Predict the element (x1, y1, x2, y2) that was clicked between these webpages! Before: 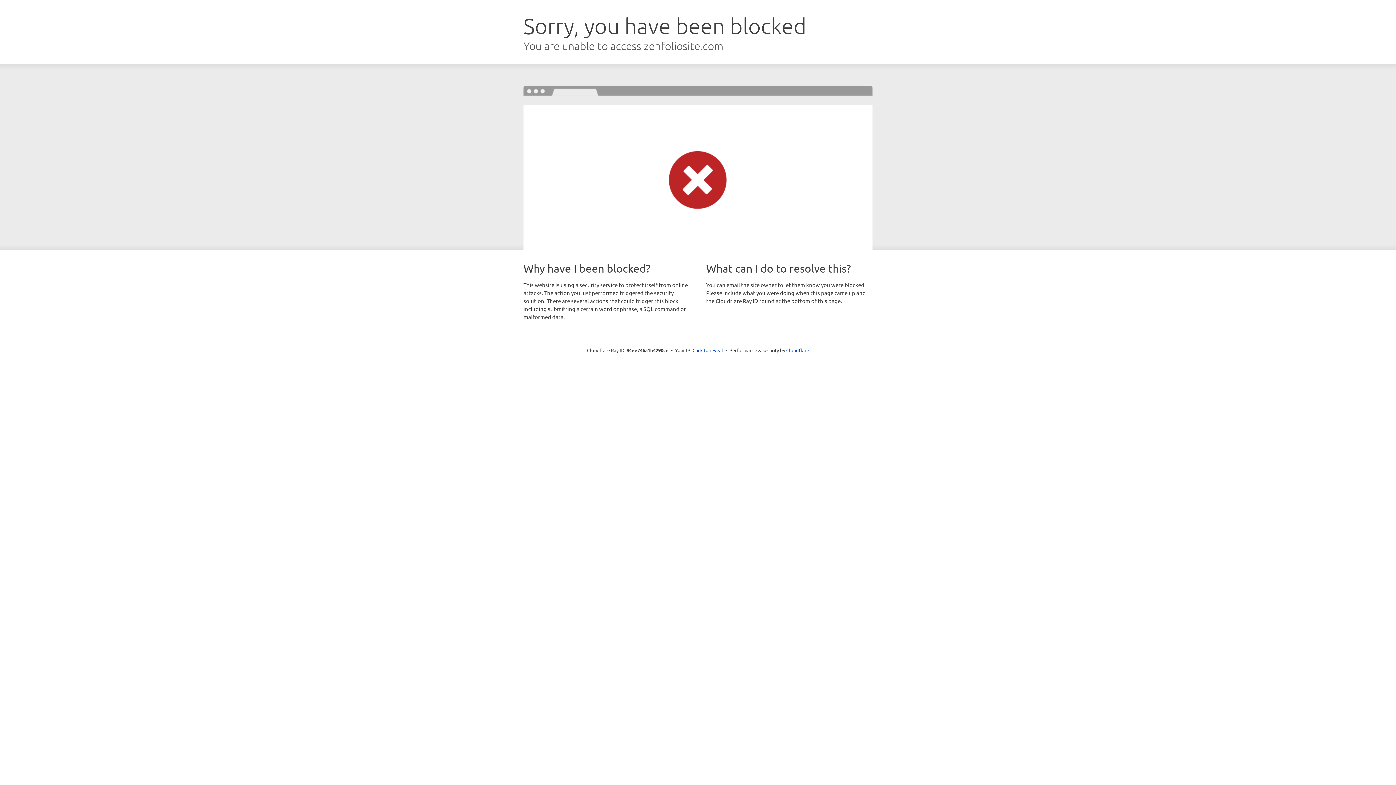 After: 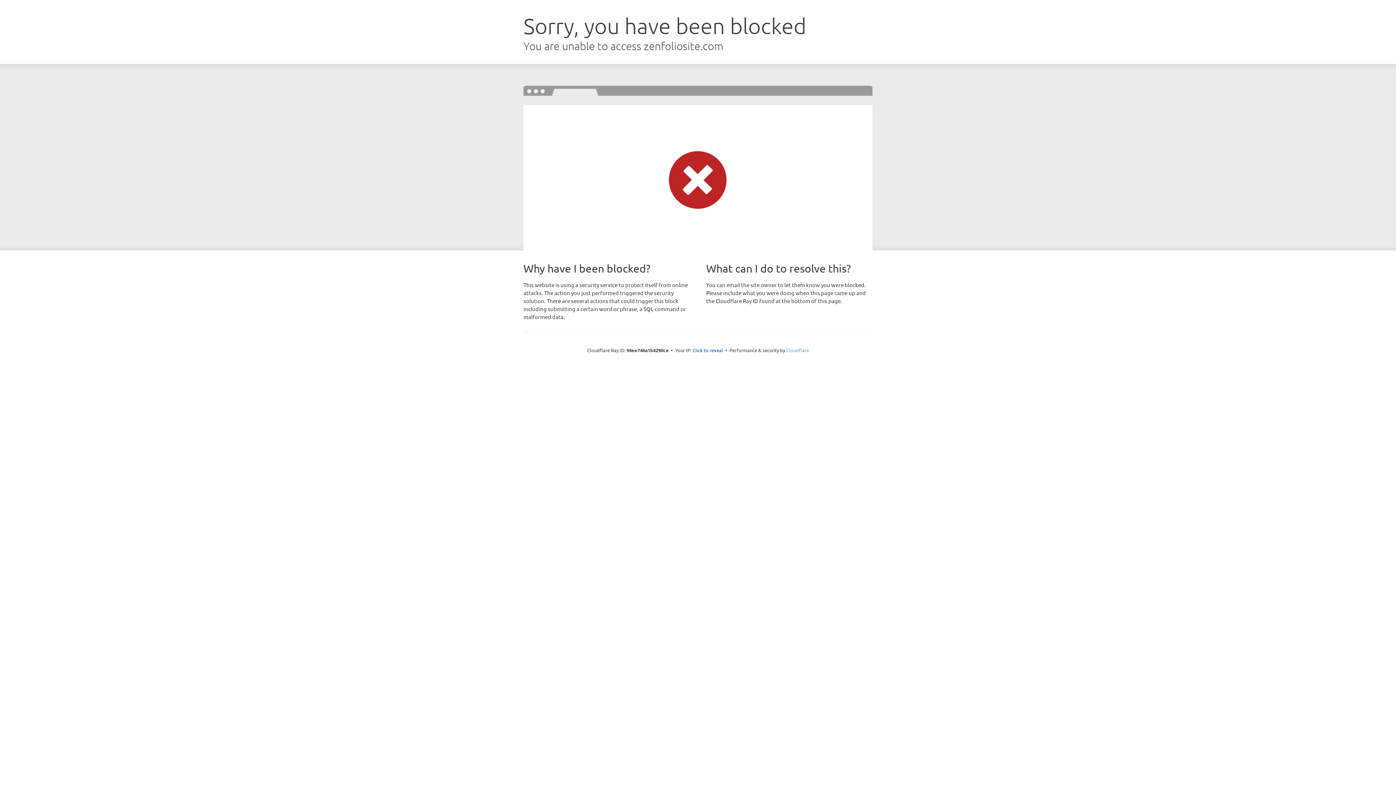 Action: bbox: (786, 347, 809, 353) label: Cloudflare